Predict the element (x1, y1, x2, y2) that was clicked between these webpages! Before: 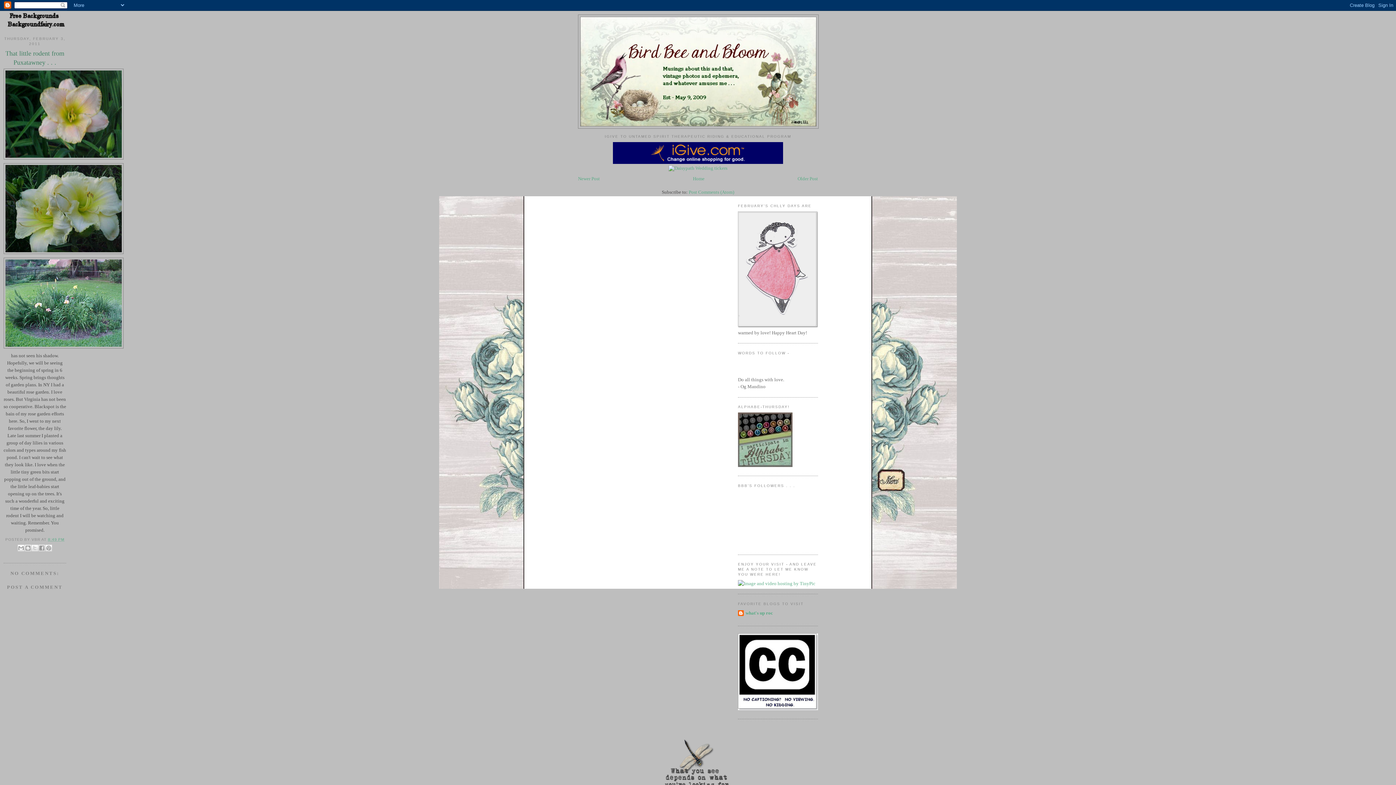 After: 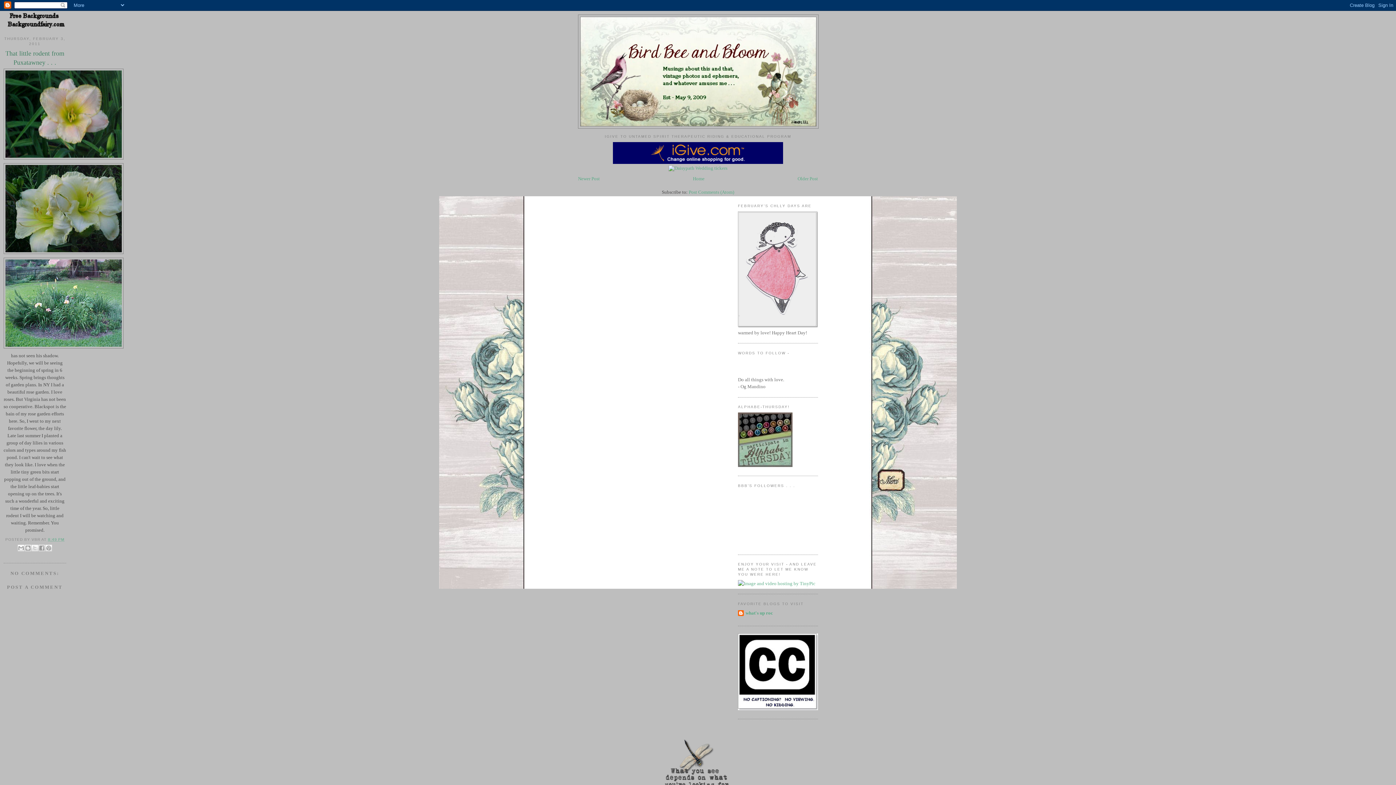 Action: bbox: (3, 48, 66, 67) label: That little rodent from Puxatawney . . .